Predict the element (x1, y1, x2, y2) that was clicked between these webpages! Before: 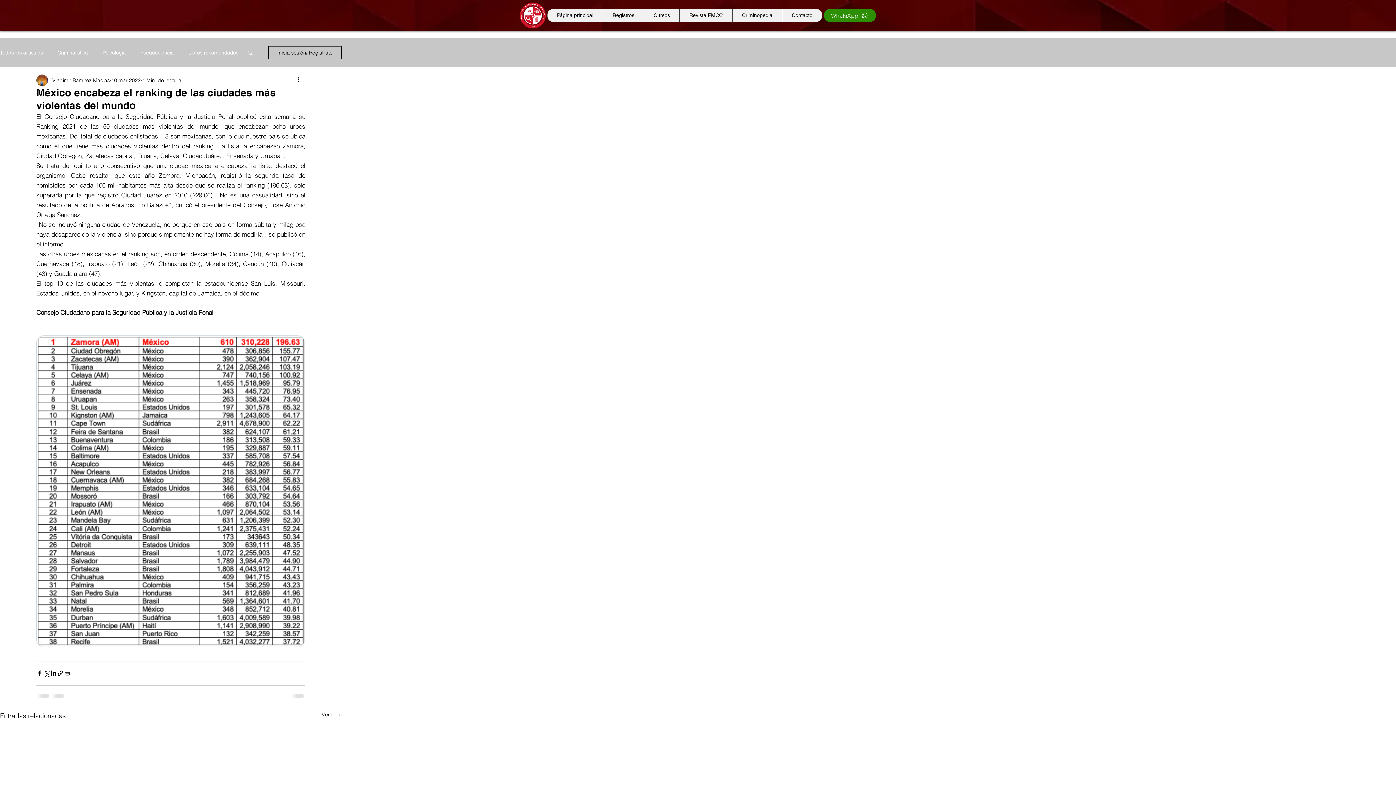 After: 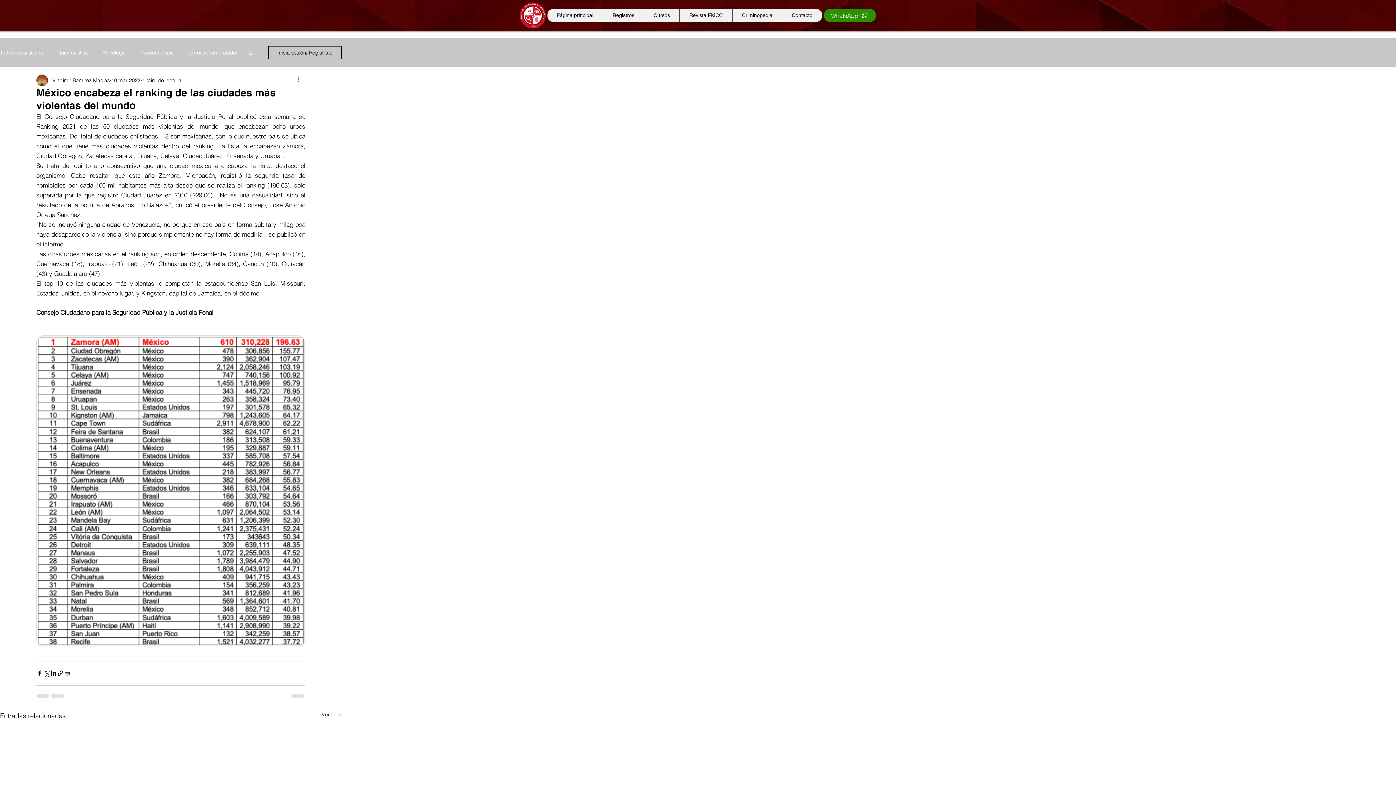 Action: bbox: (296, 76, 305, 84) label: Más acciones